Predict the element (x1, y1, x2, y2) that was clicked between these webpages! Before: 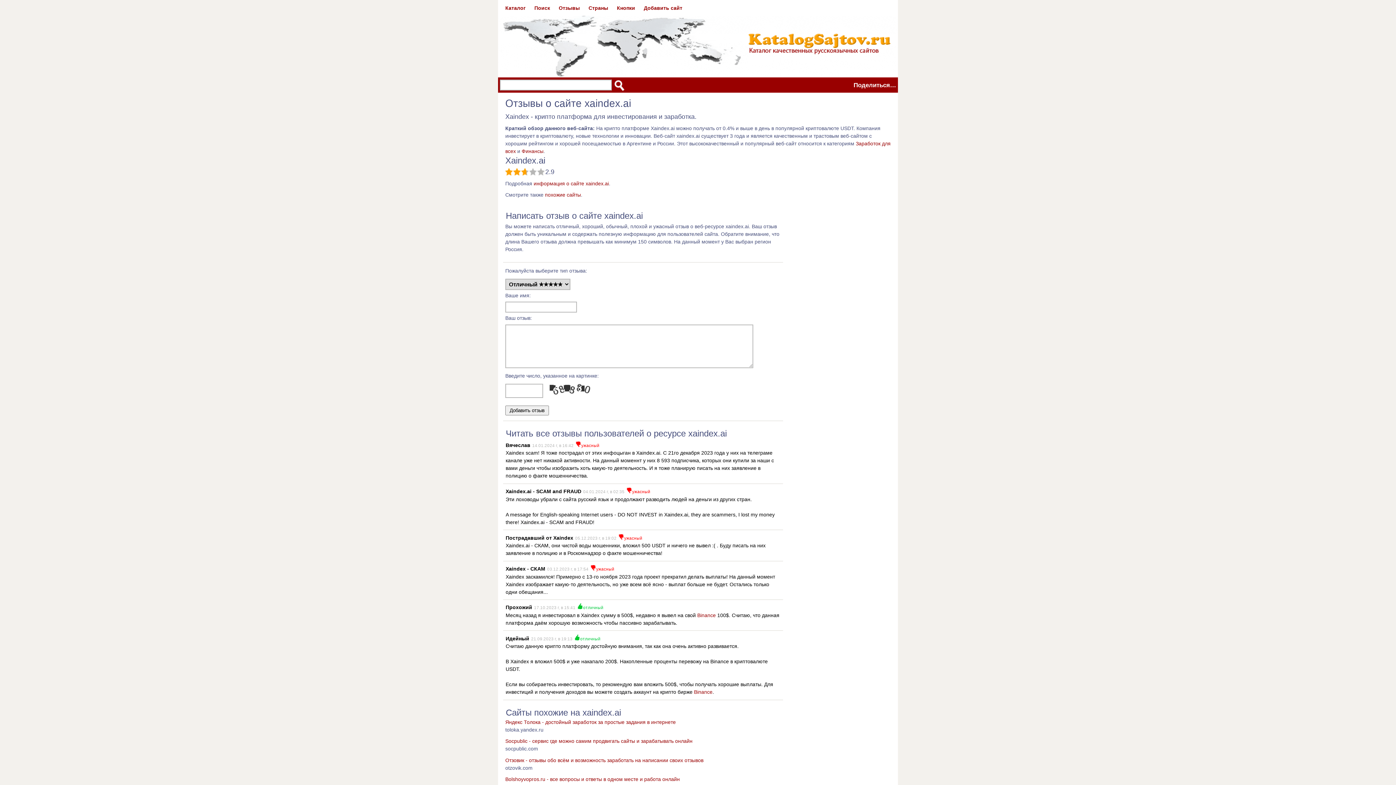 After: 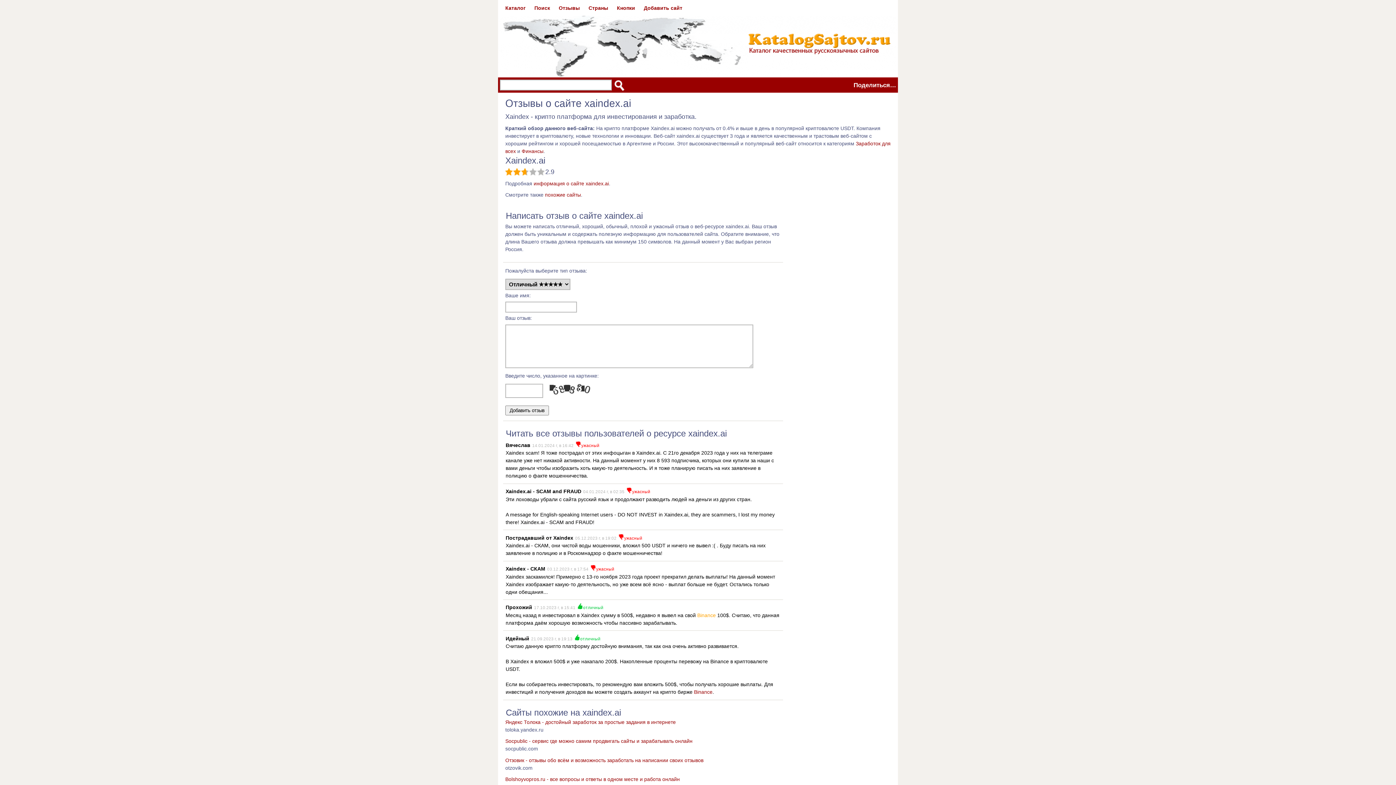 Action: bbox: (697, 612, 716, 618) label: Binance